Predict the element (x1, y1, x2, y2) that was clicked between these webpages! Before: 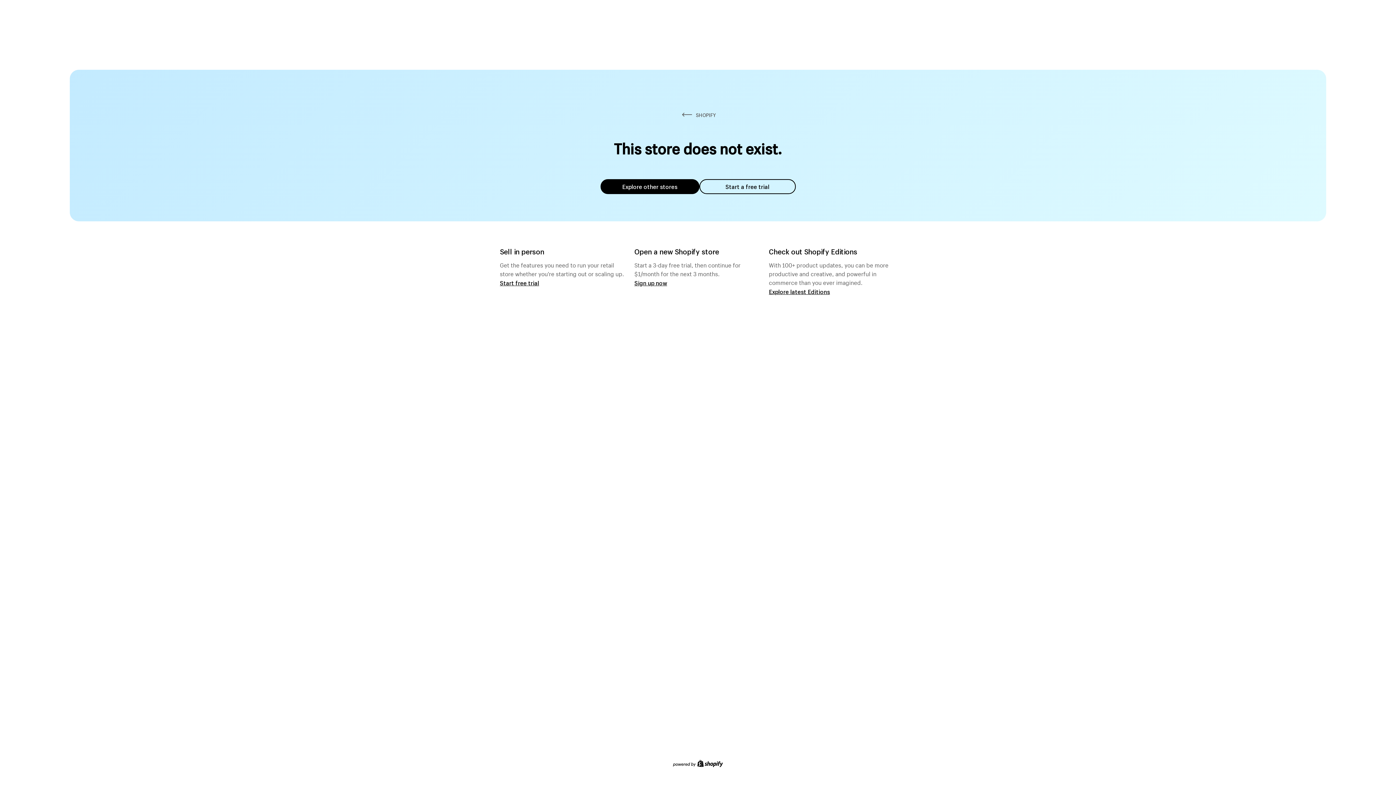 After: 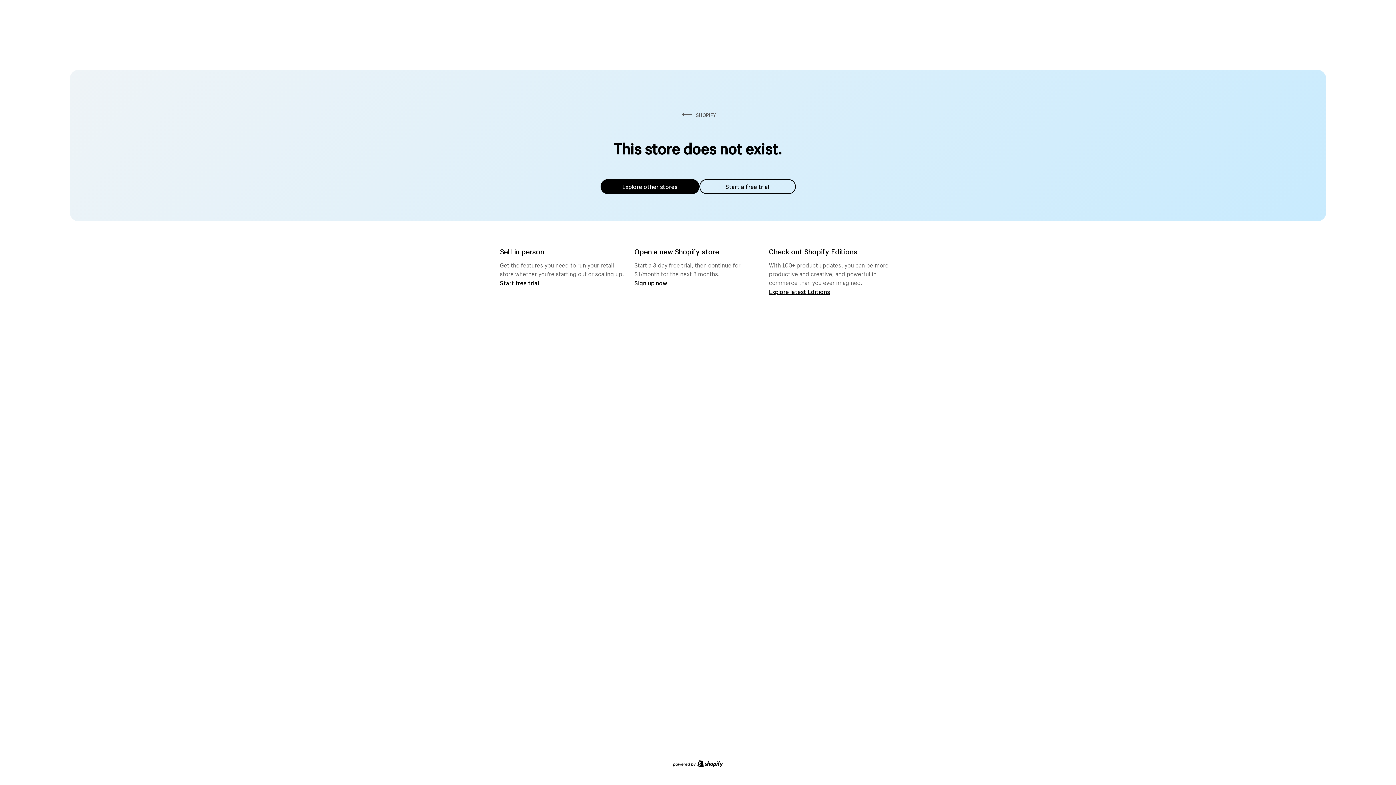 Action: label: Explore other stores bbox: (600, 179, 699, 194)